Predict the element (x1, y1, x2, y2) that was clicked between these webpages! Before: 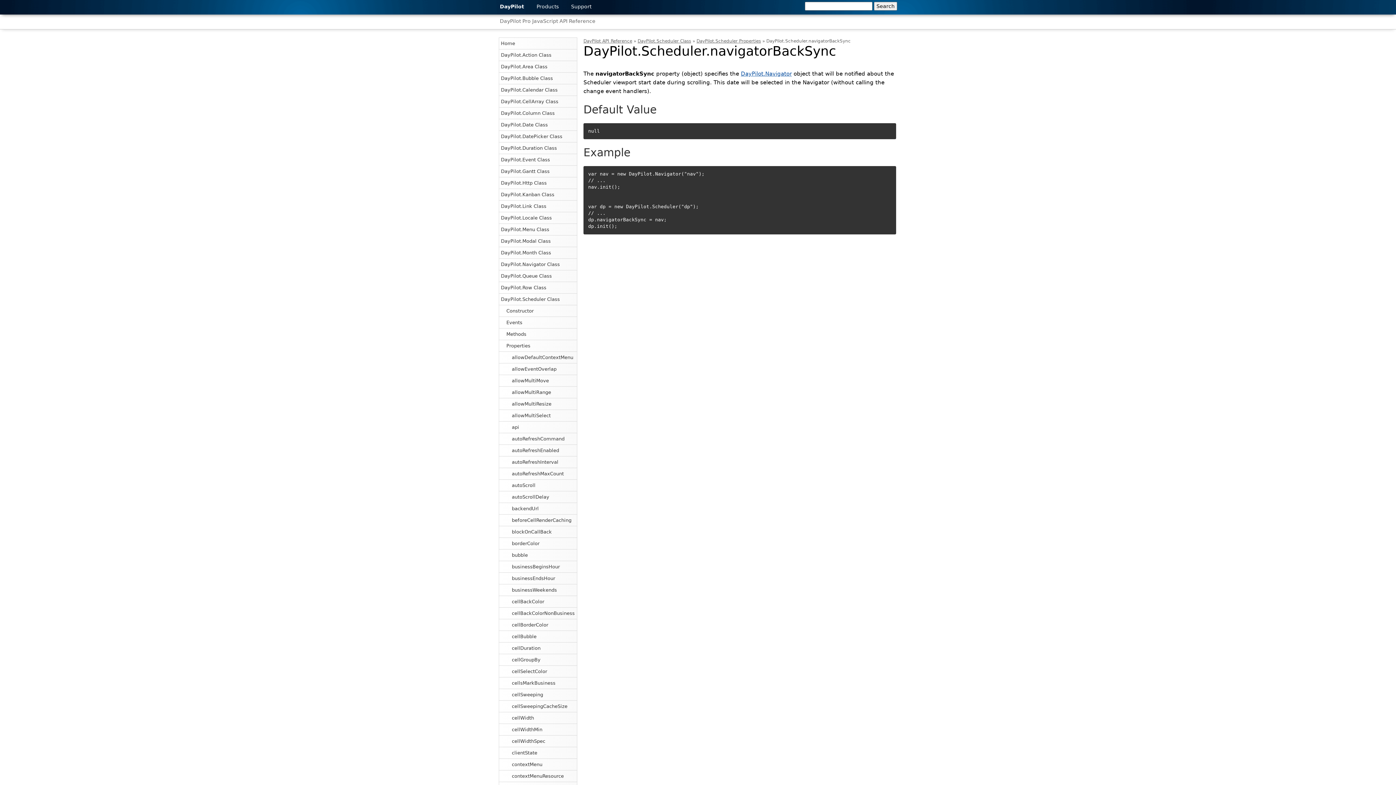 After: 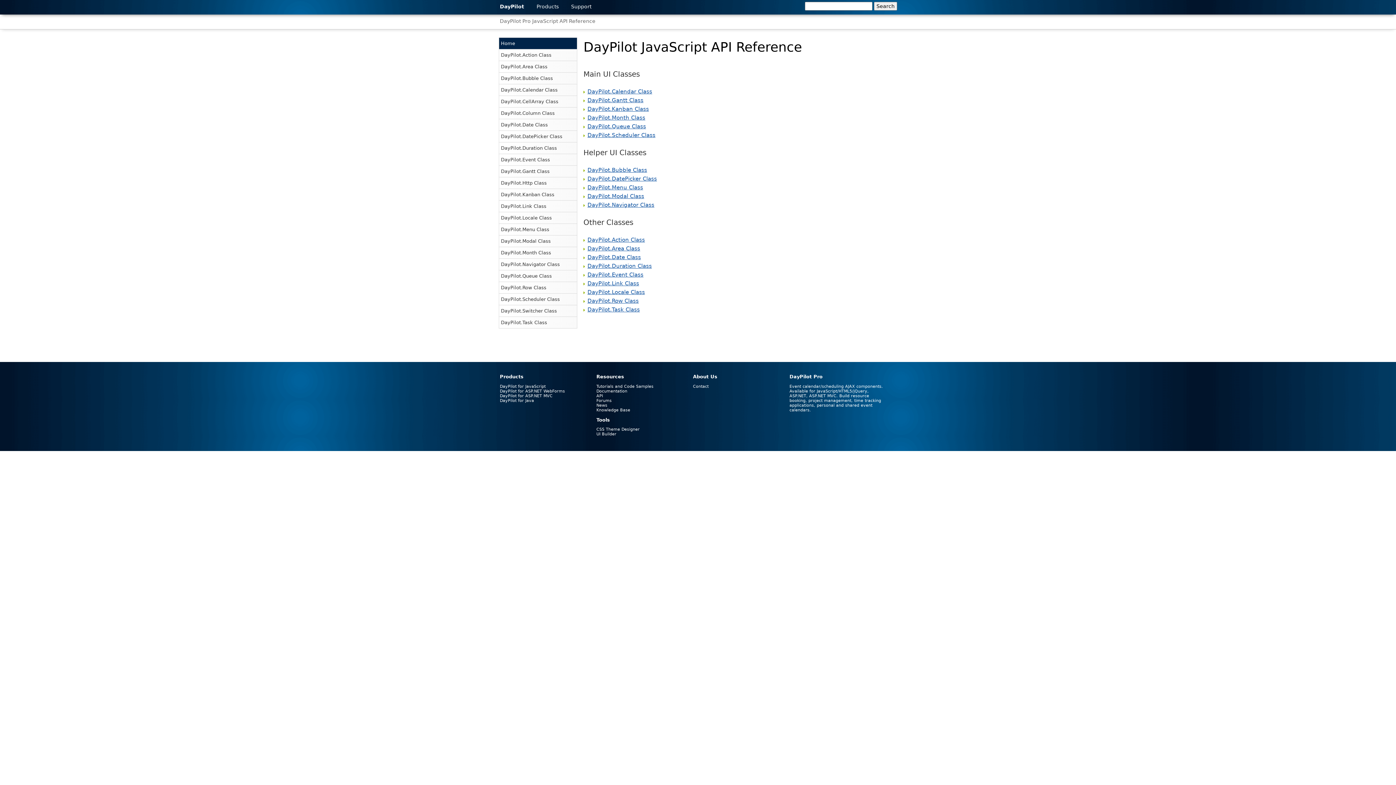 Action: label: DayPilot Pro JavaScript API Reference bbox: (500, 14, 595, 27)